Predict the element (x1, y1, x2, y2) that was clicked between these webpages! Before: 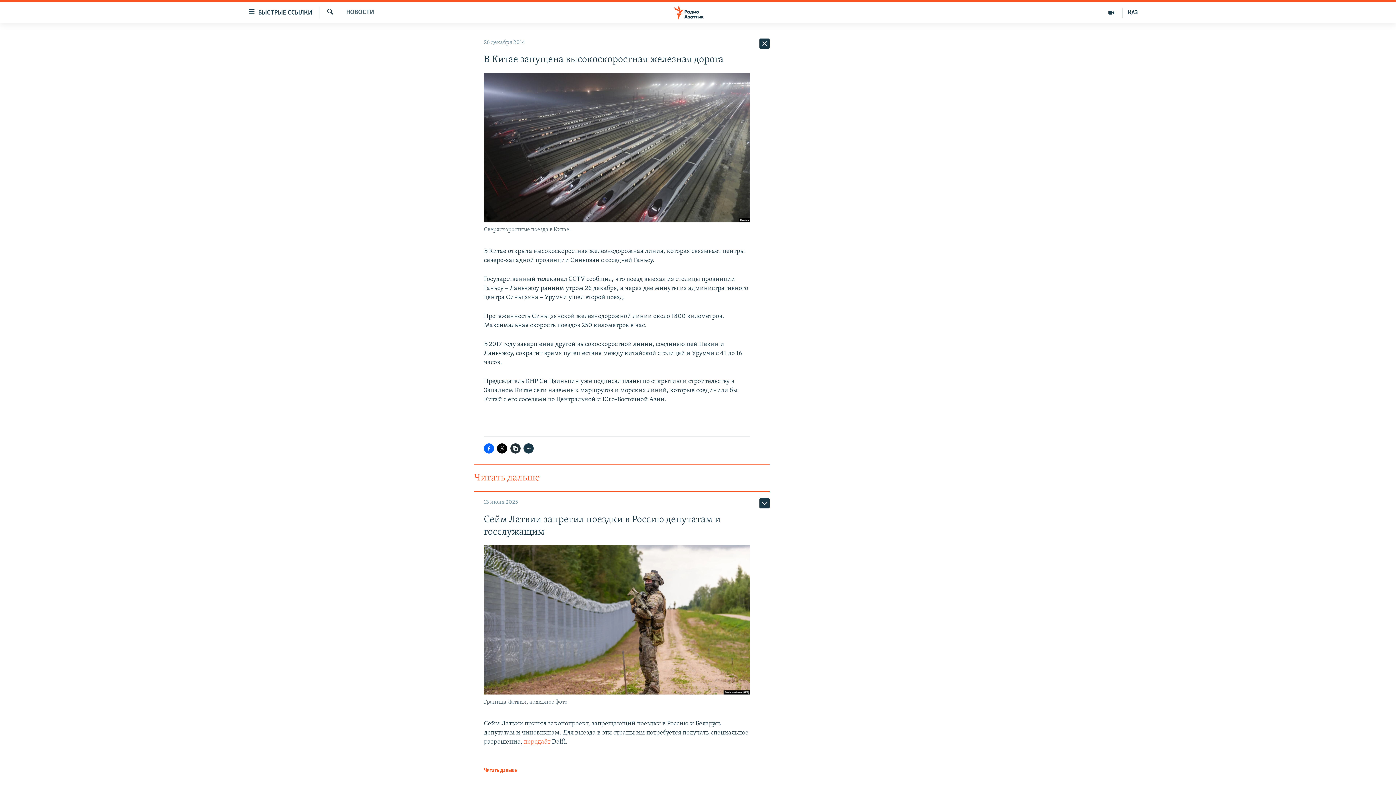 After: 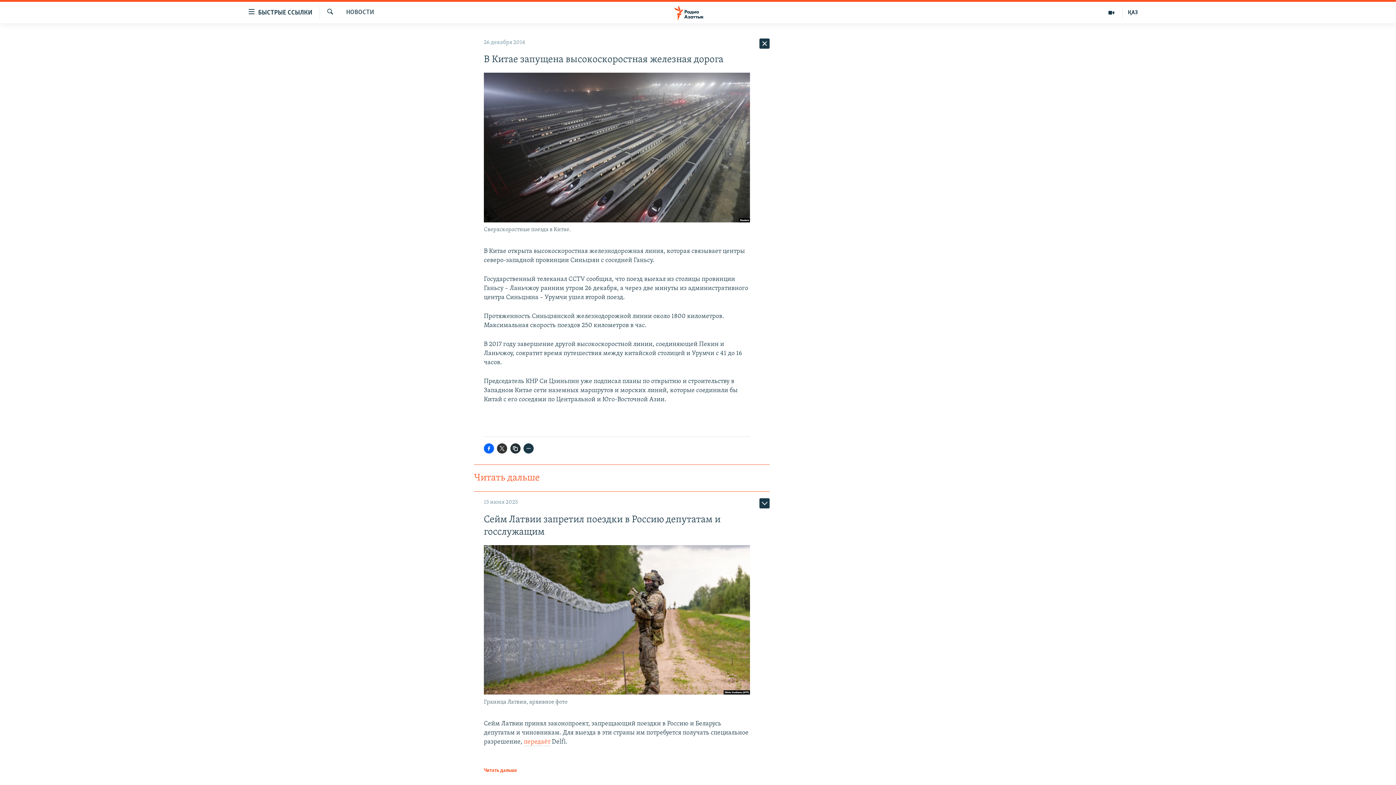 Action: bbox: (497, 443, 507, 453)